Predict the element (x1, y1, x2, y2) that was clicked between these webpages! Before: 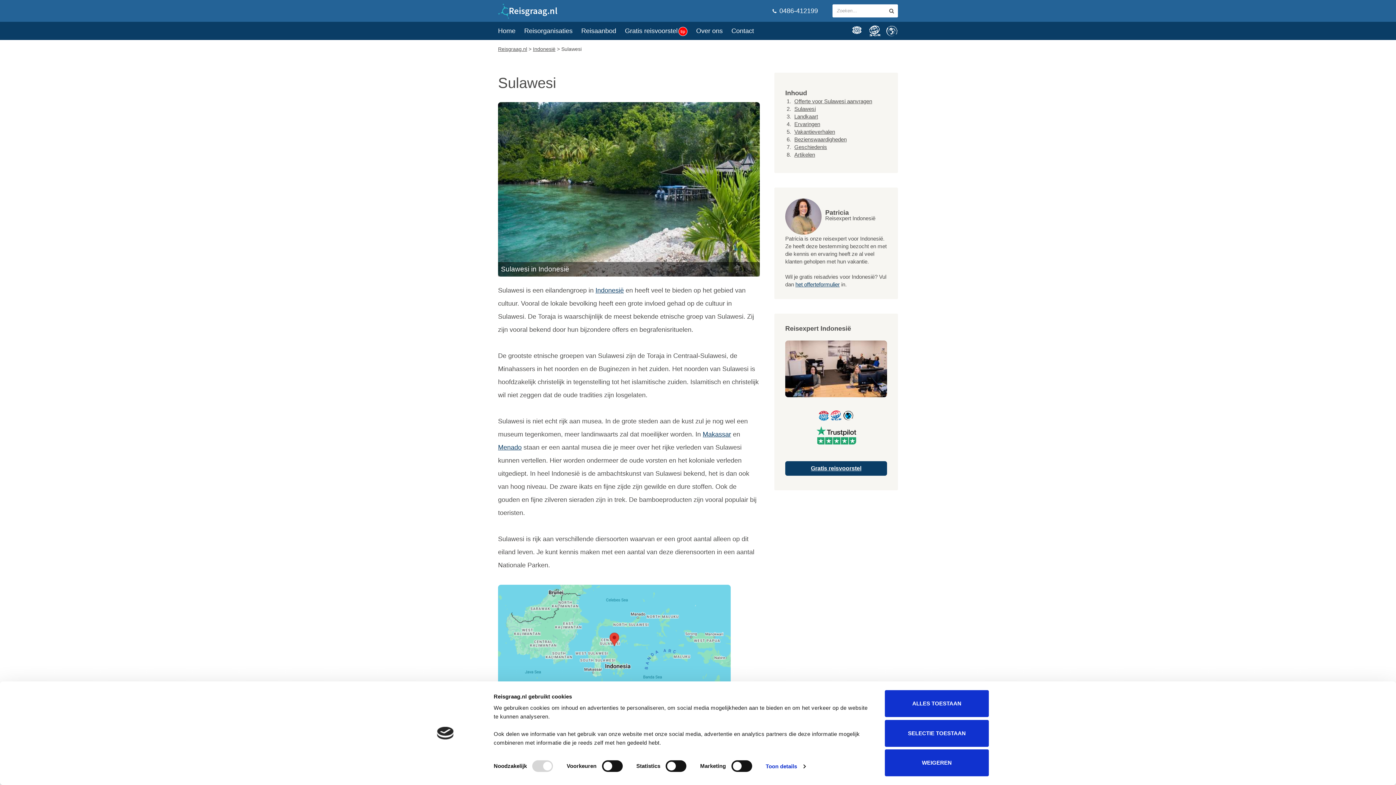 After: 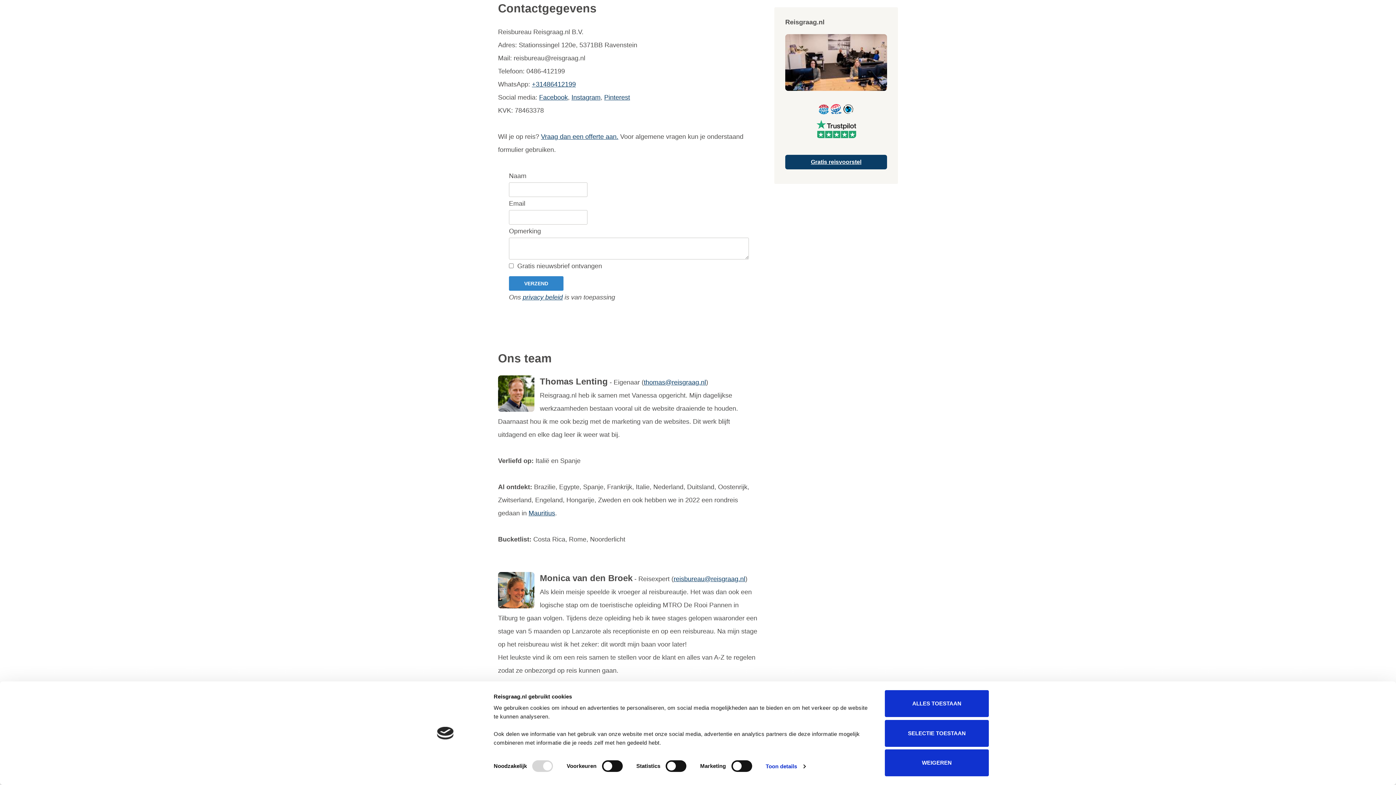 Action: label: Contact bbox: (727, 21, 754, 40)